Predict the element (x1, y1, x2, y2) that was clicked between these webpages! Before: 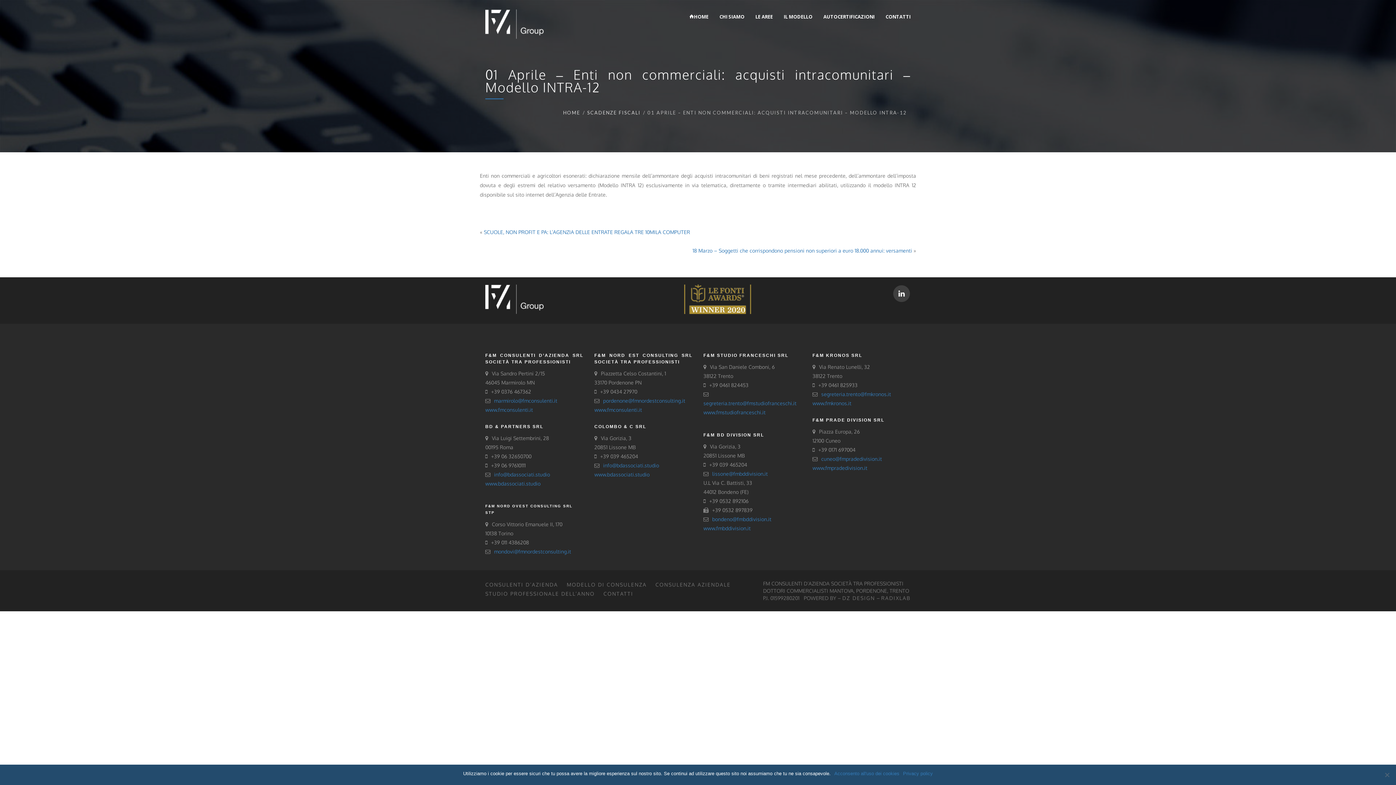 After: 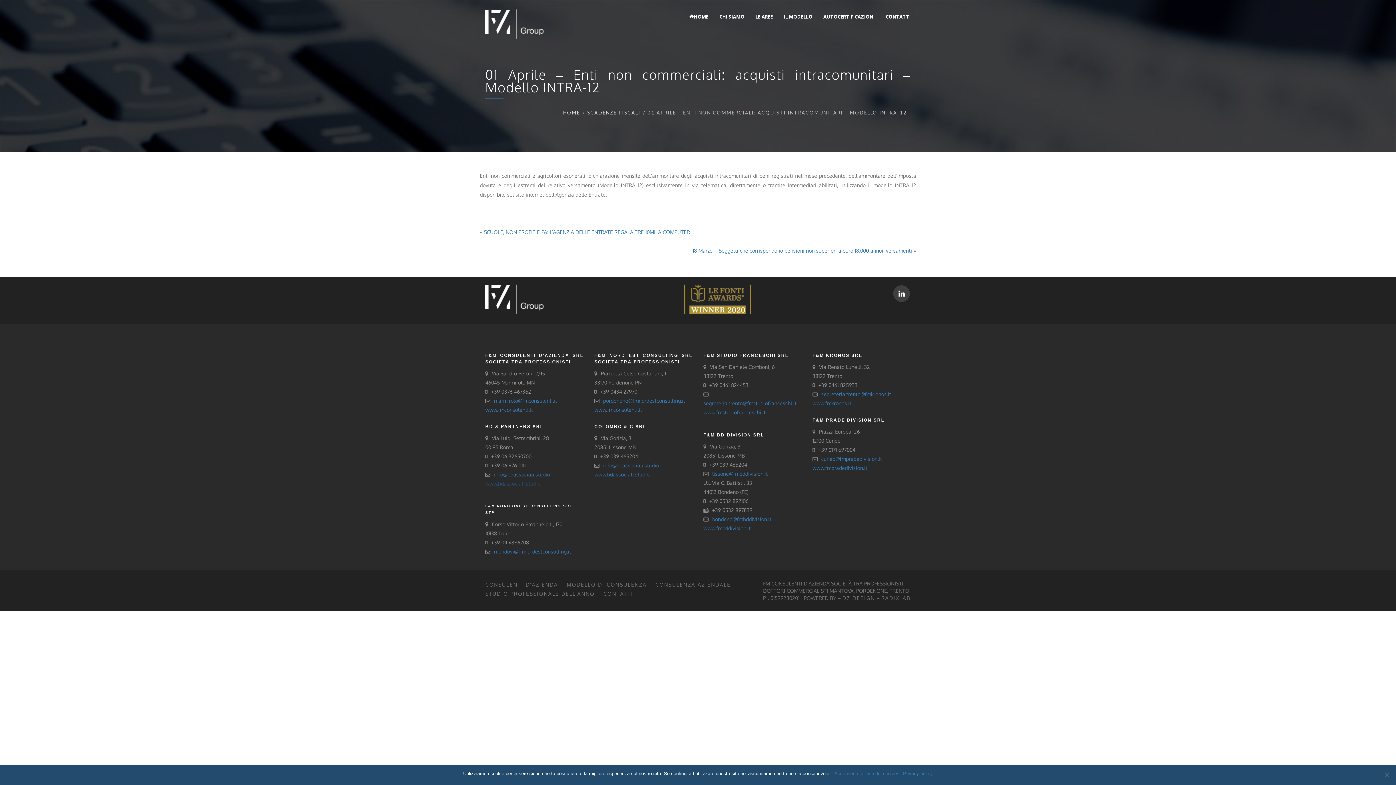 Action: bbox: (485, 480, 540, 486) label: www.bdassociati.studio